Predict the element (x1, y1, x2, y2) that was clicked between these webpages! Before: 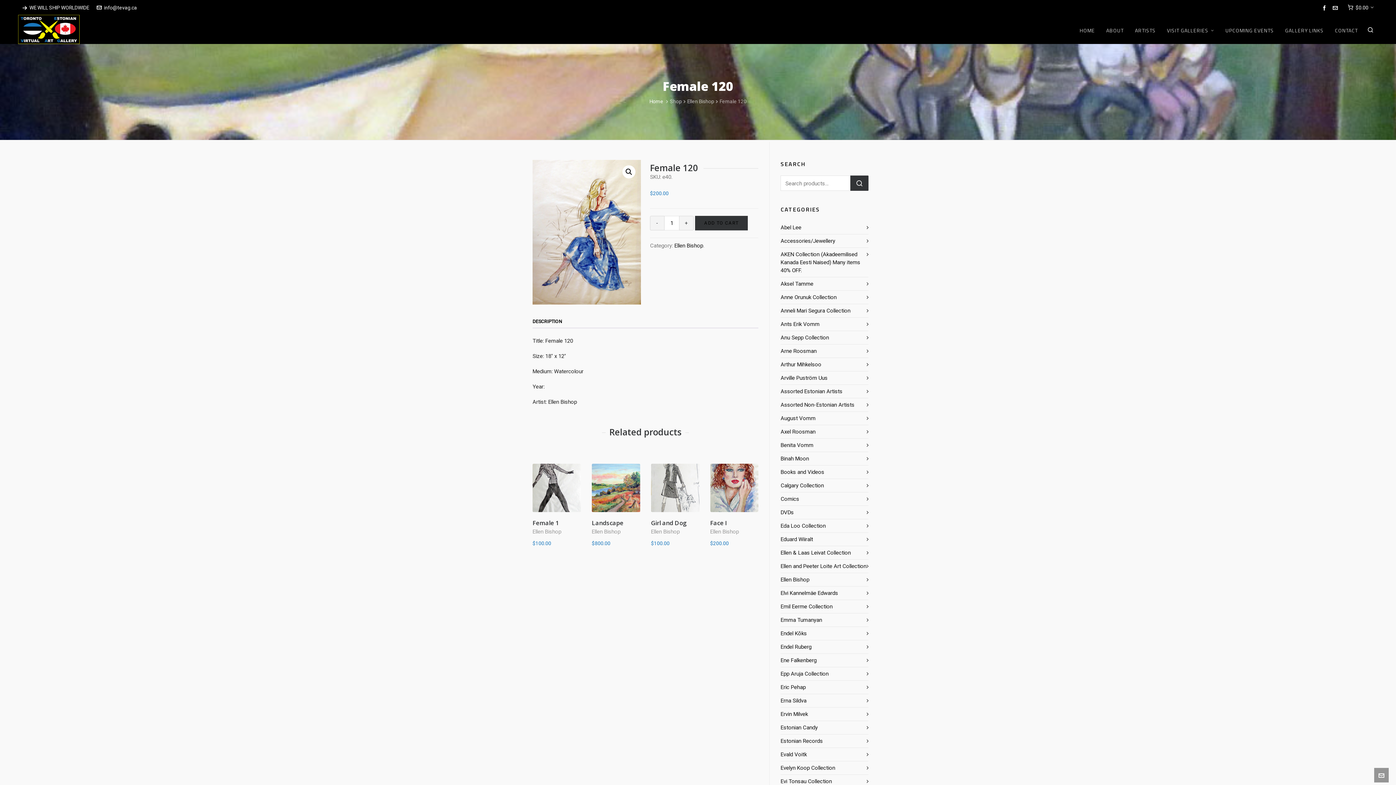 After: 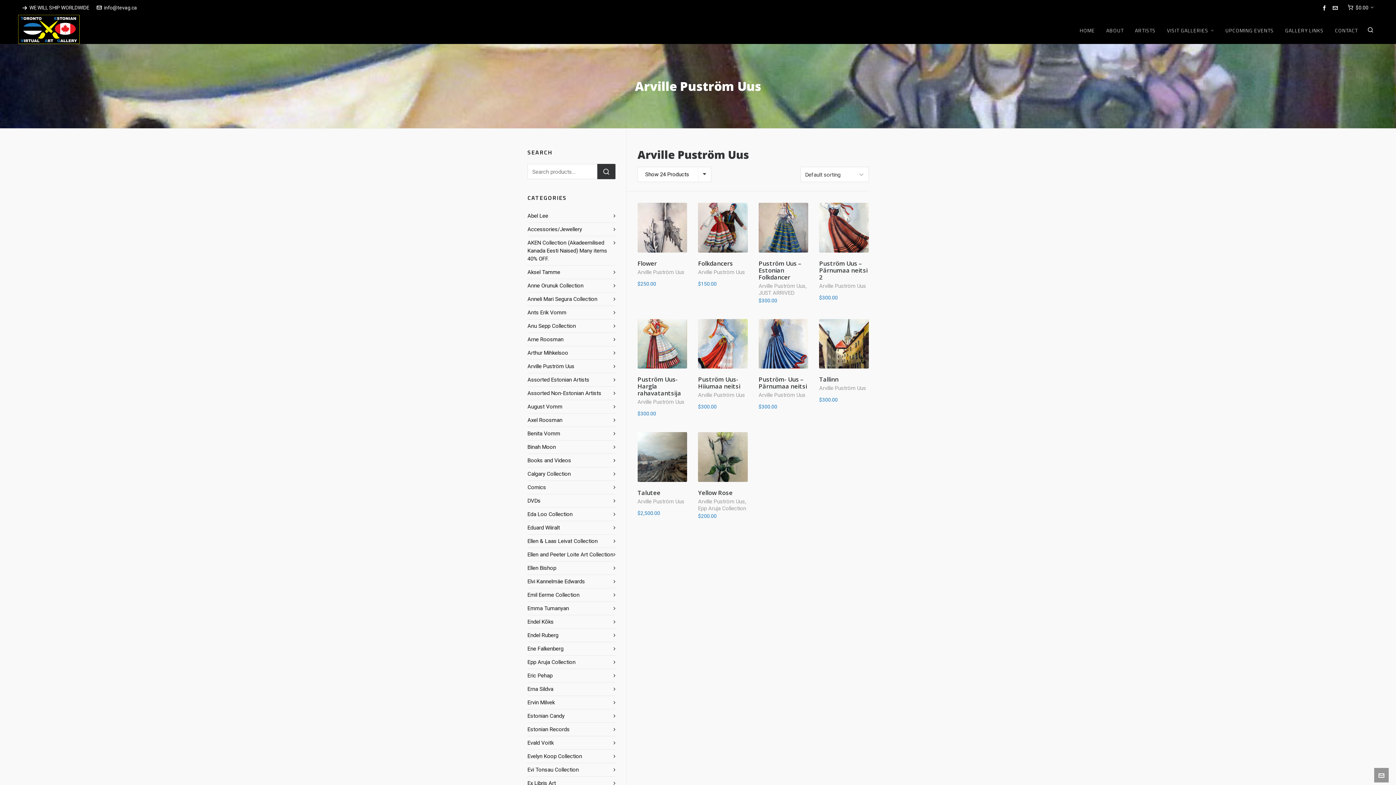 Action: bbox: (780, 374, 868, 382) label: Arville Puström Uus